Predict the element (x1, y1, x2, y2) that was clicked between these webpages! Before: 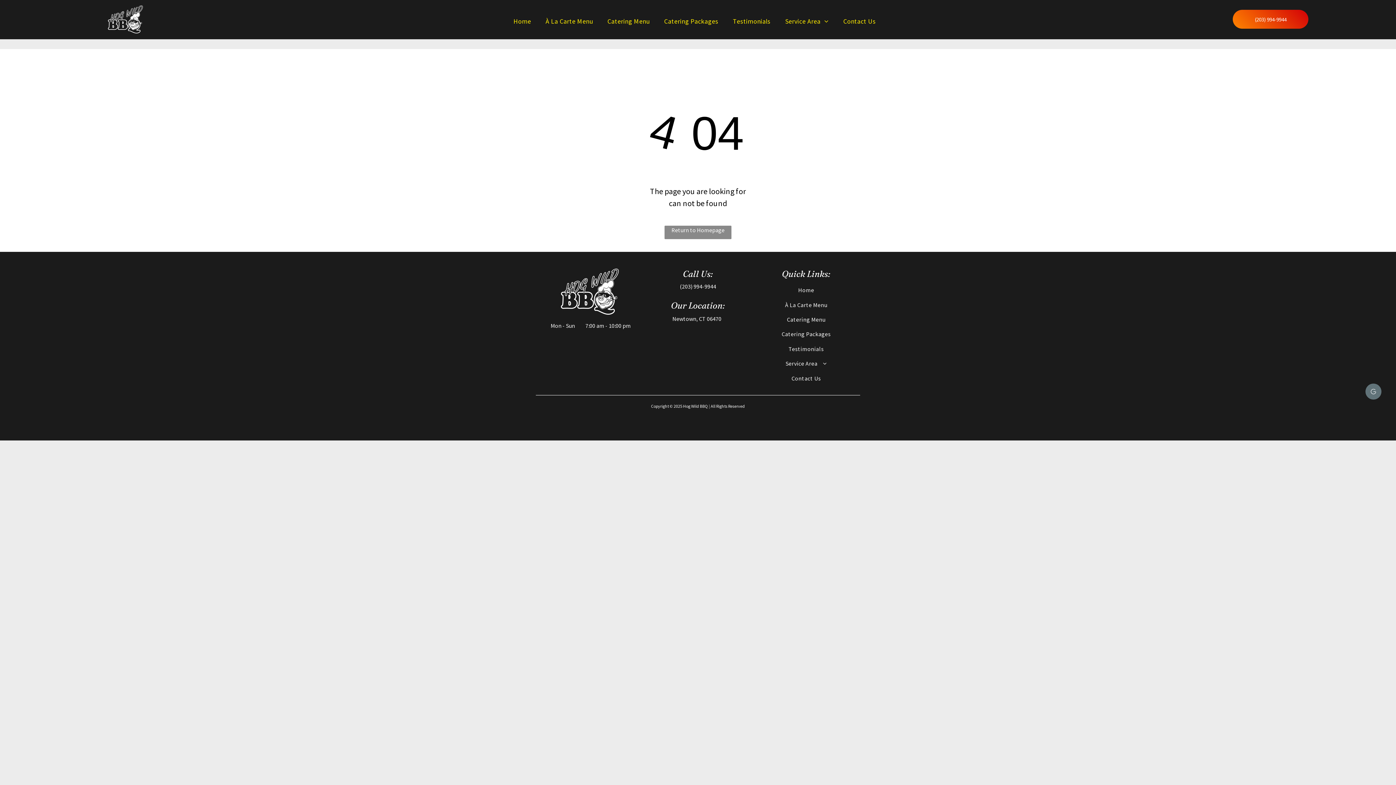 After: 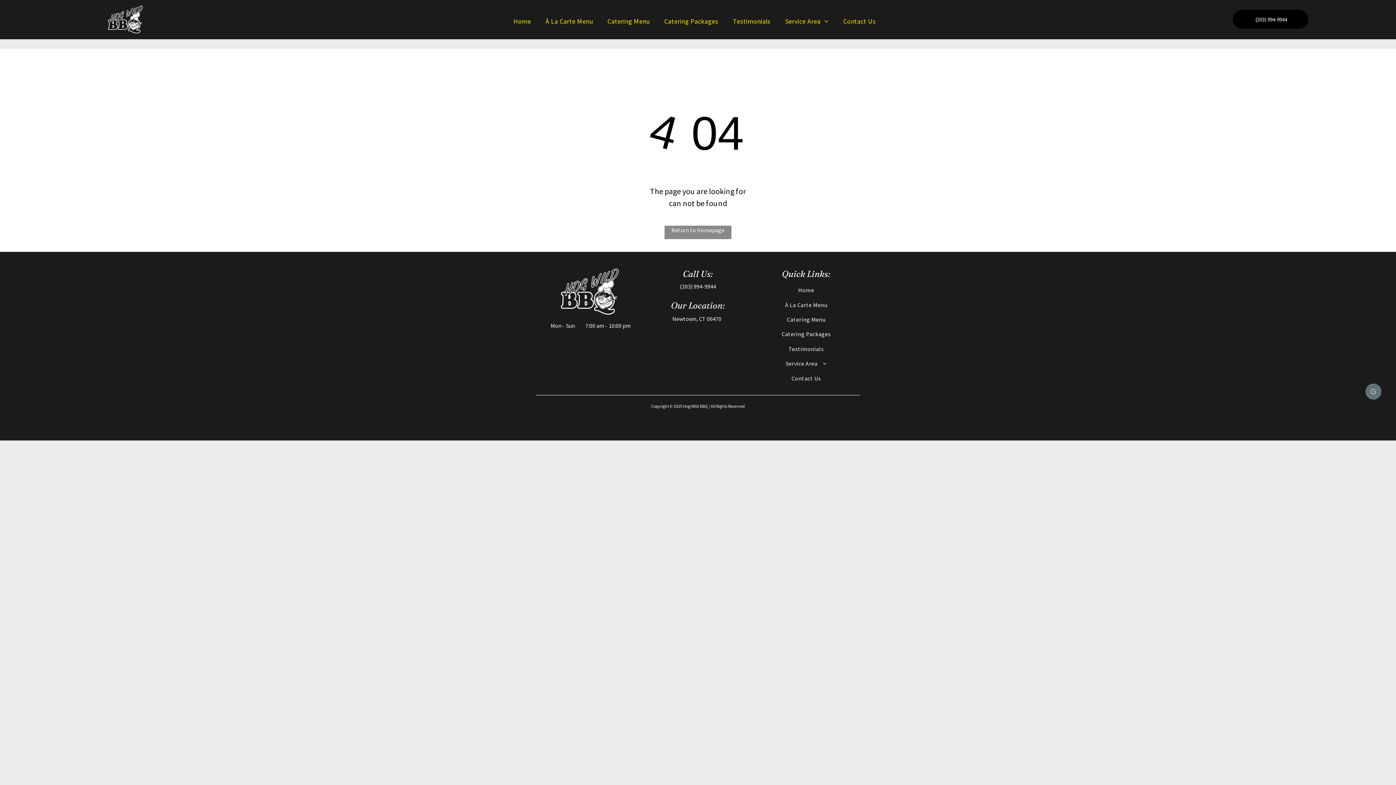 Action: bbox: (1233, 9, 1308, 28) label: (203) 994-9944 